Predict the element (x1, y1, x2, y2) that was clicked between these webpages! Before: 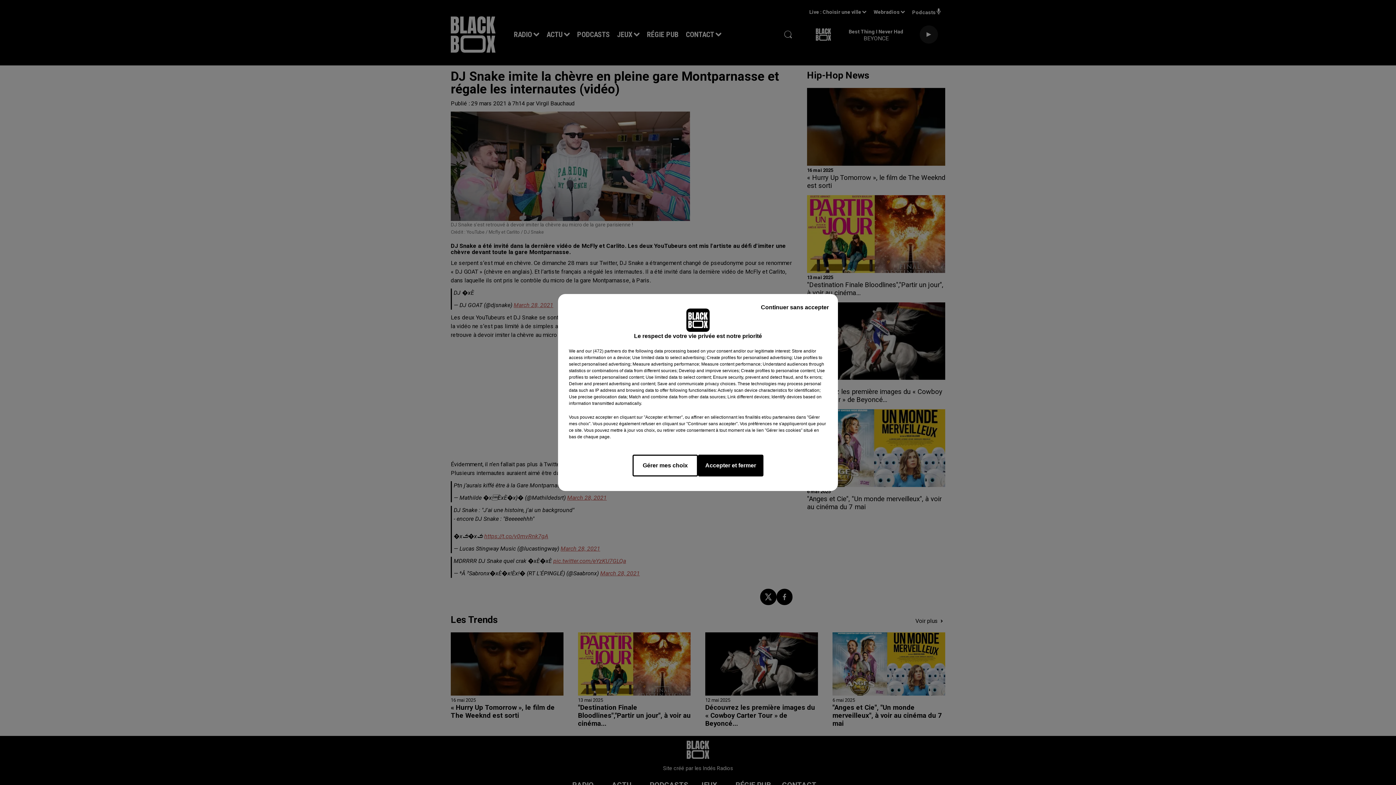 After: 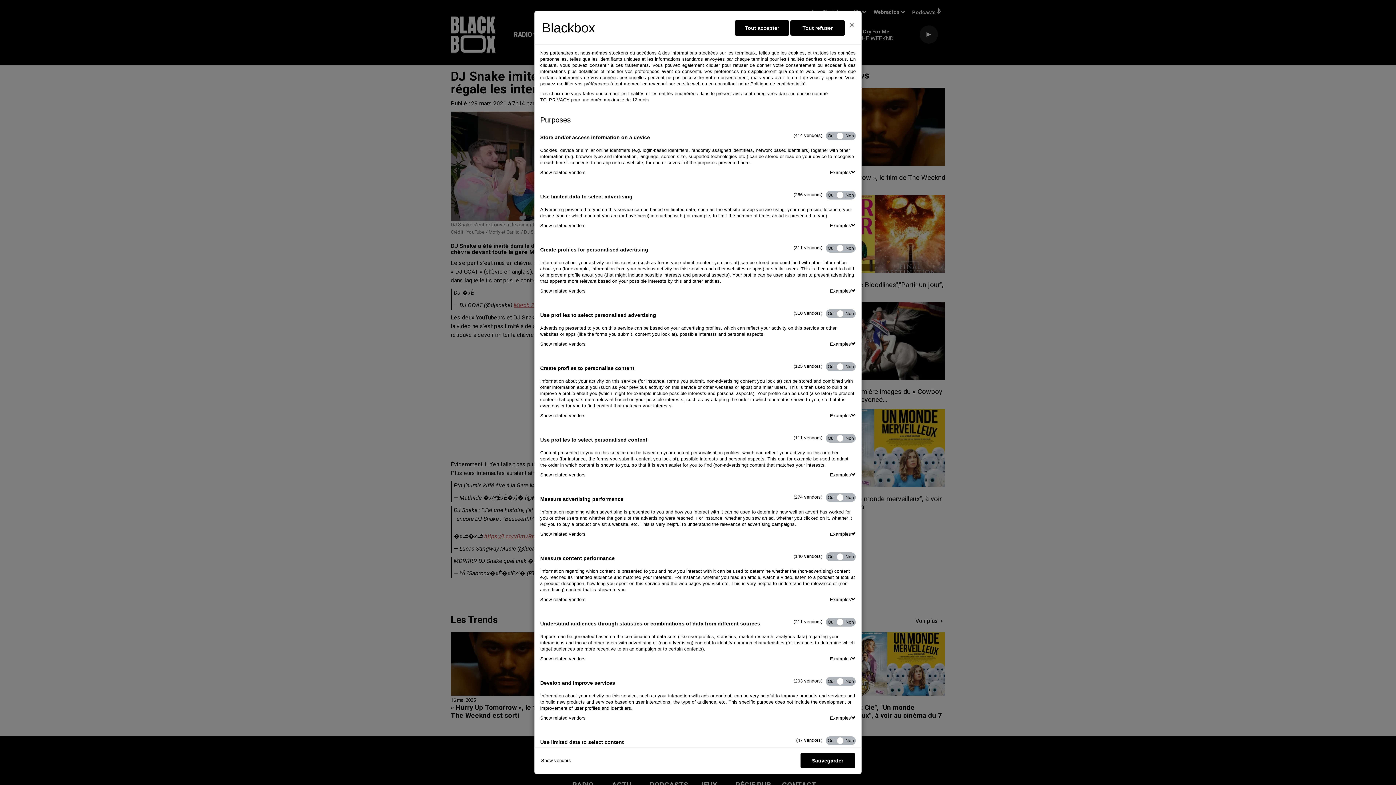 Action: label: Gérer mes choix bbox: (632, 454, 698, 476)